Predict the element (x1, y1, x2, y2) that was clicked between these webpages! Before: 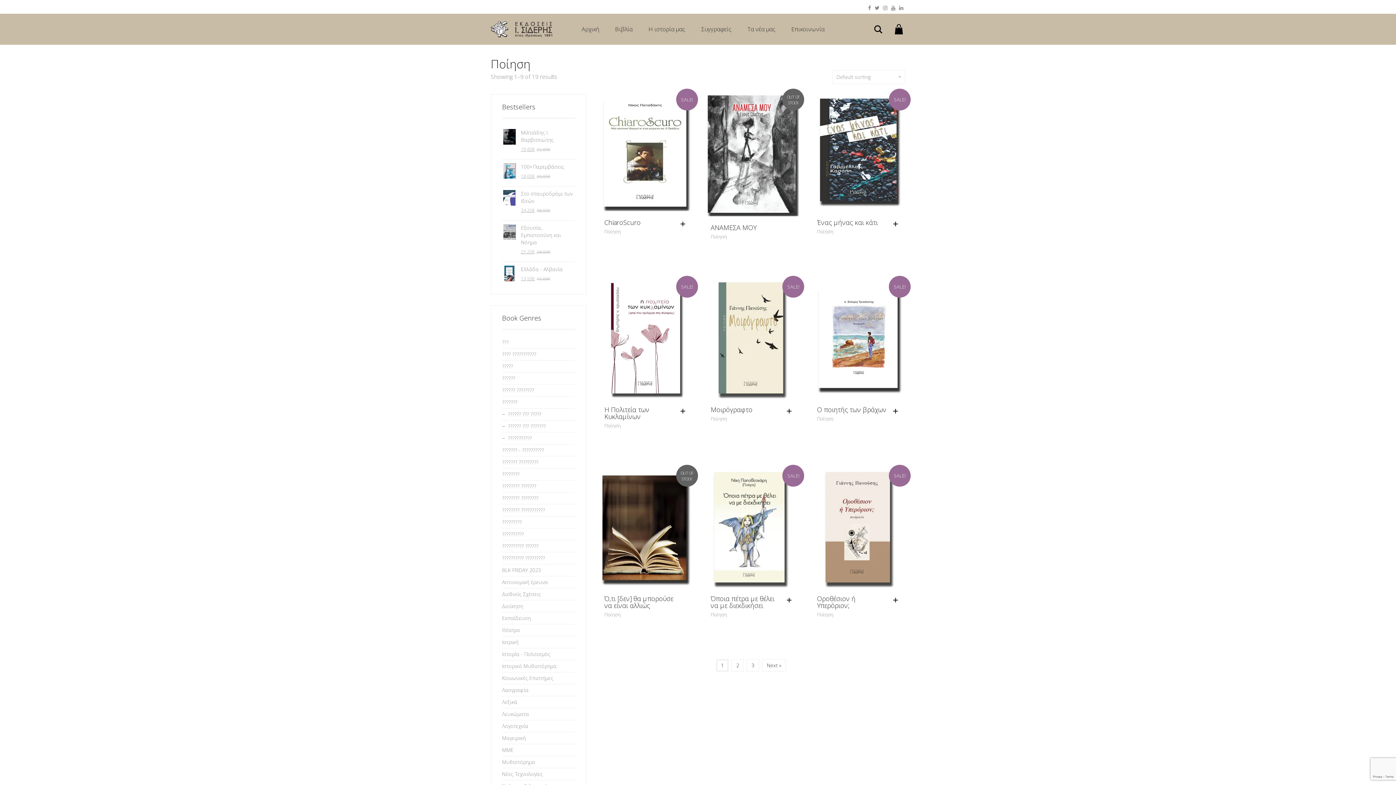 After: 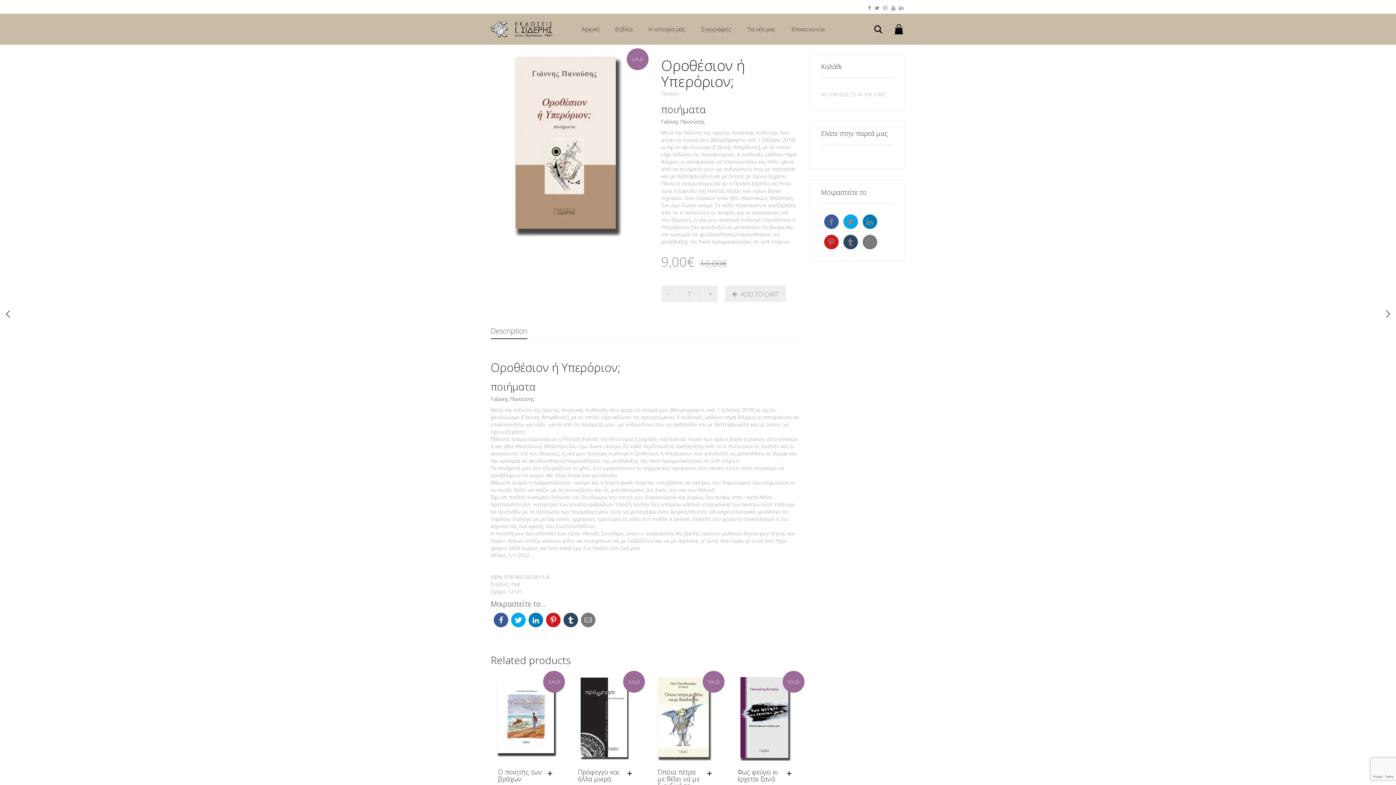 Action: bbox: (809, 470, 905, 587)